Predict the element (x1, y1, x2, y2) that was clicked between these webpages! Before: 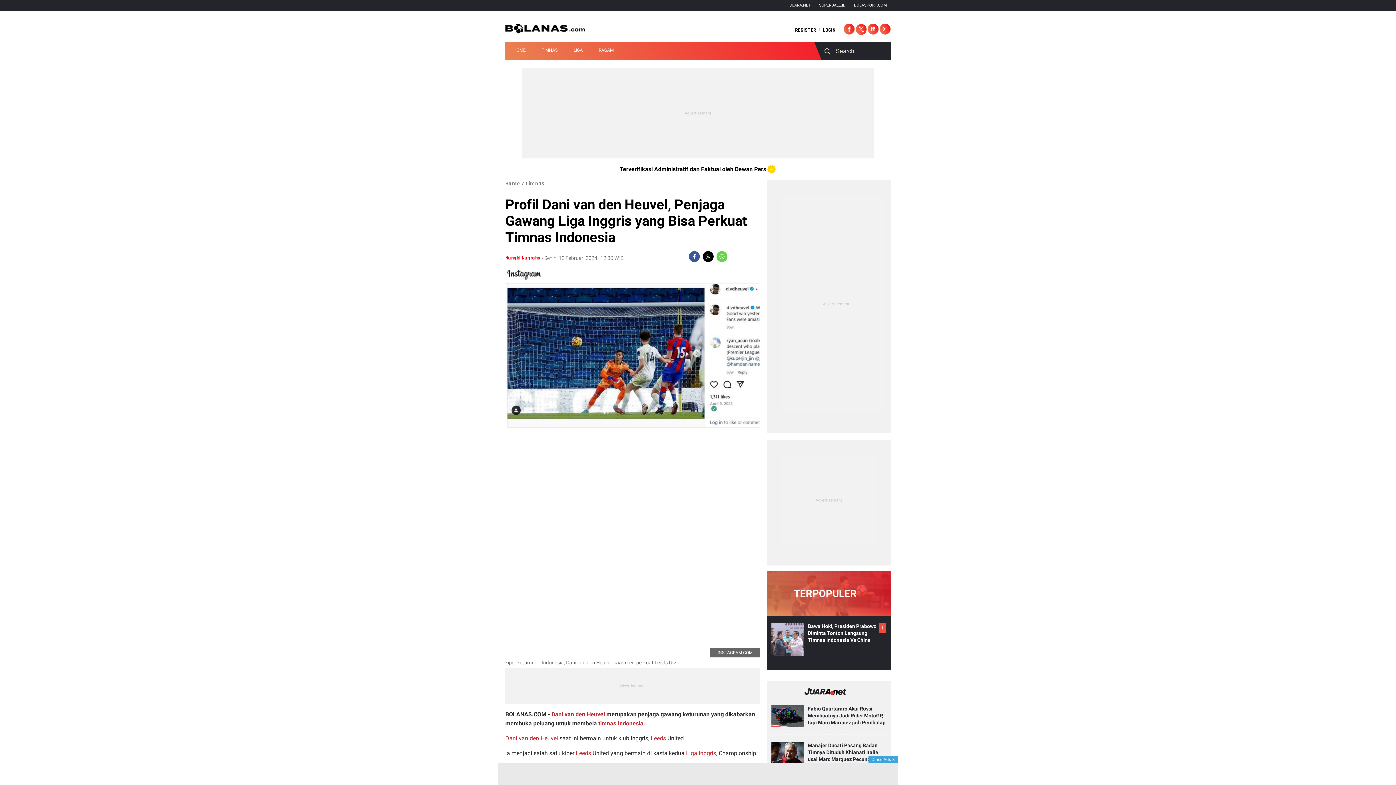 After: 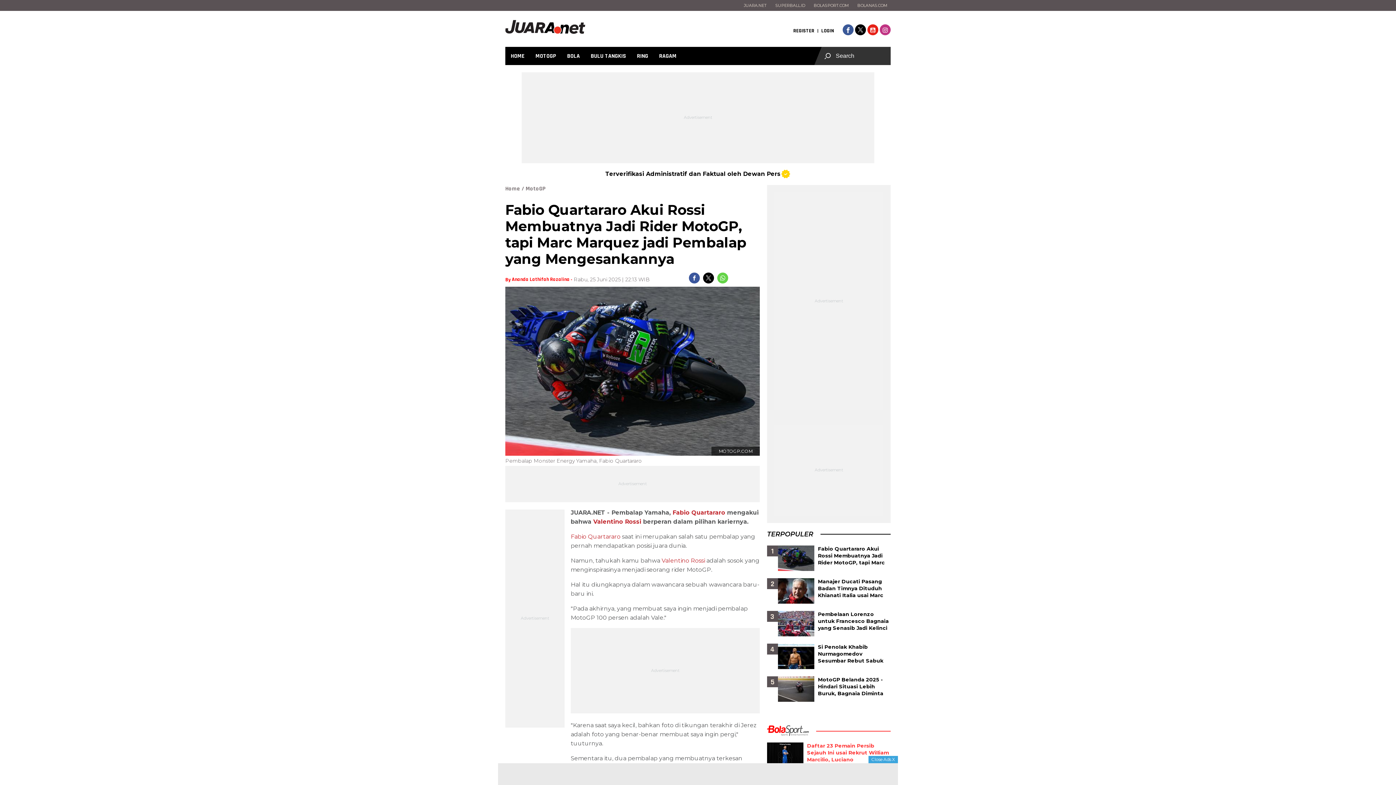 Action: label: Fabio Quartararo Akui Rossi Membuatnya Jadi Rider MotoGP, tapi Marc Marquez jadi Pembalap yang Mengesankannya bbox: (808, 705, 886, 727)